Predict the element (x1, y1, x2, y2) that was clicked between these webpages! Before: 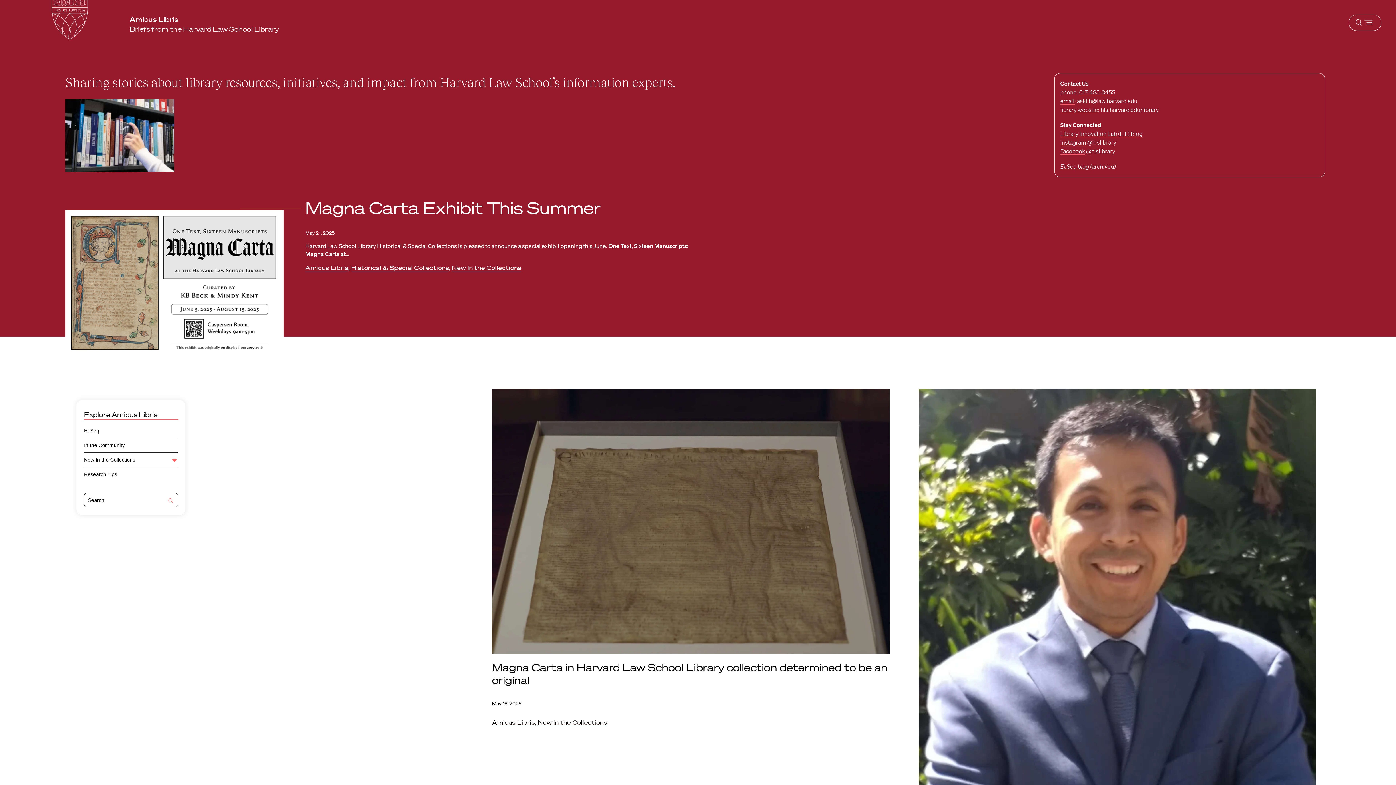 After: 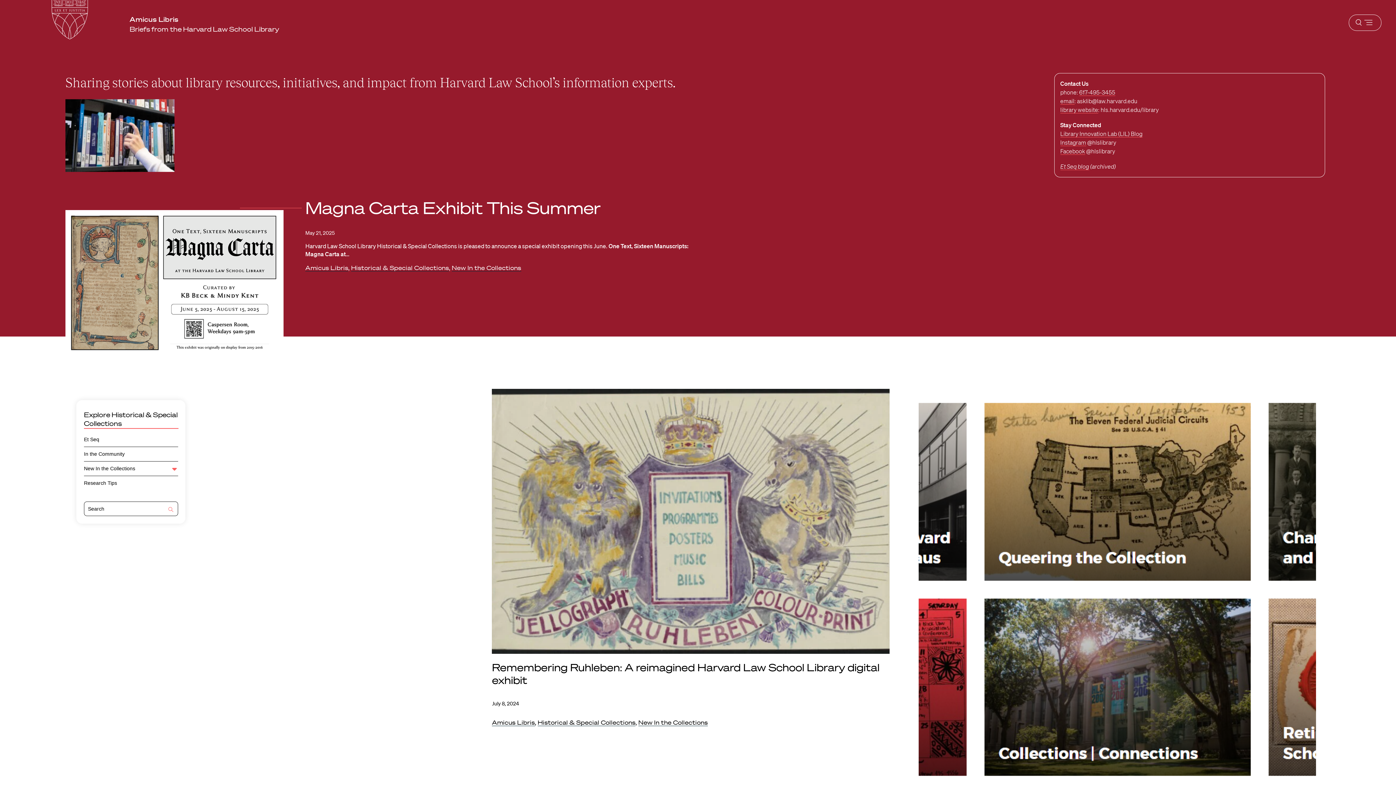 Action: bbox: (351, 264, 449, 271) label: Historical & Special Collections